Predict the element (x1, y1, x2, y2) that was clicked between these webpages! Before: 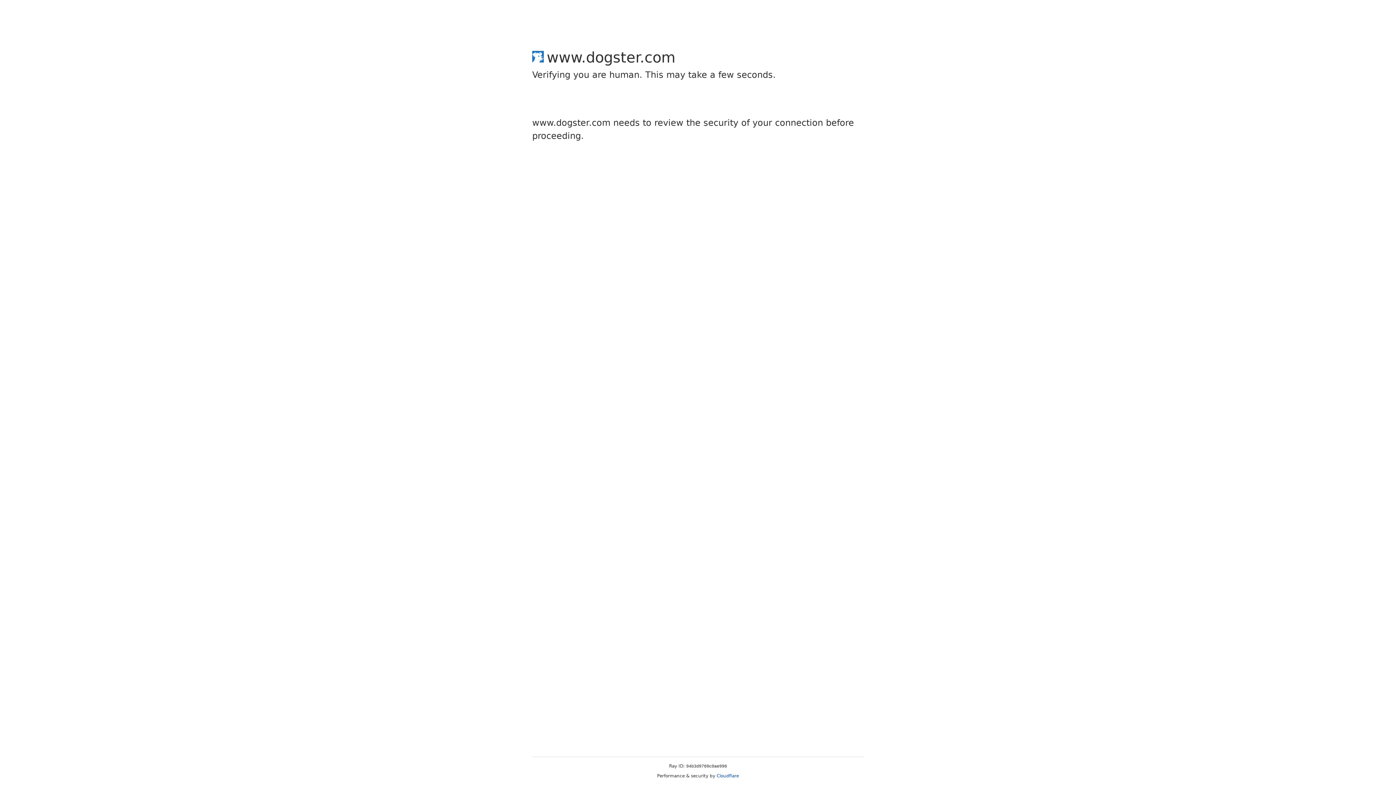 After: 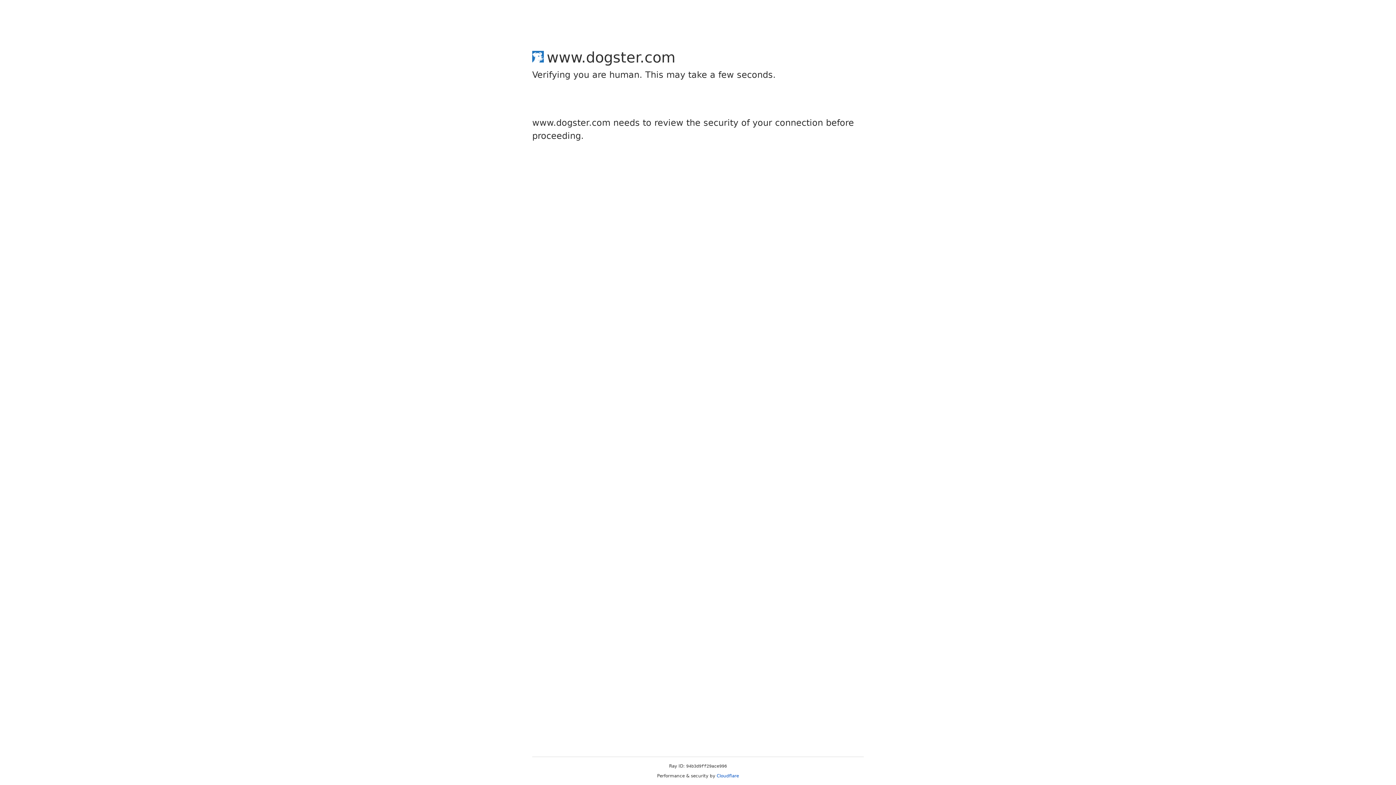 Action: bbox: (716, 773, 739, 778) label: Cloudflare